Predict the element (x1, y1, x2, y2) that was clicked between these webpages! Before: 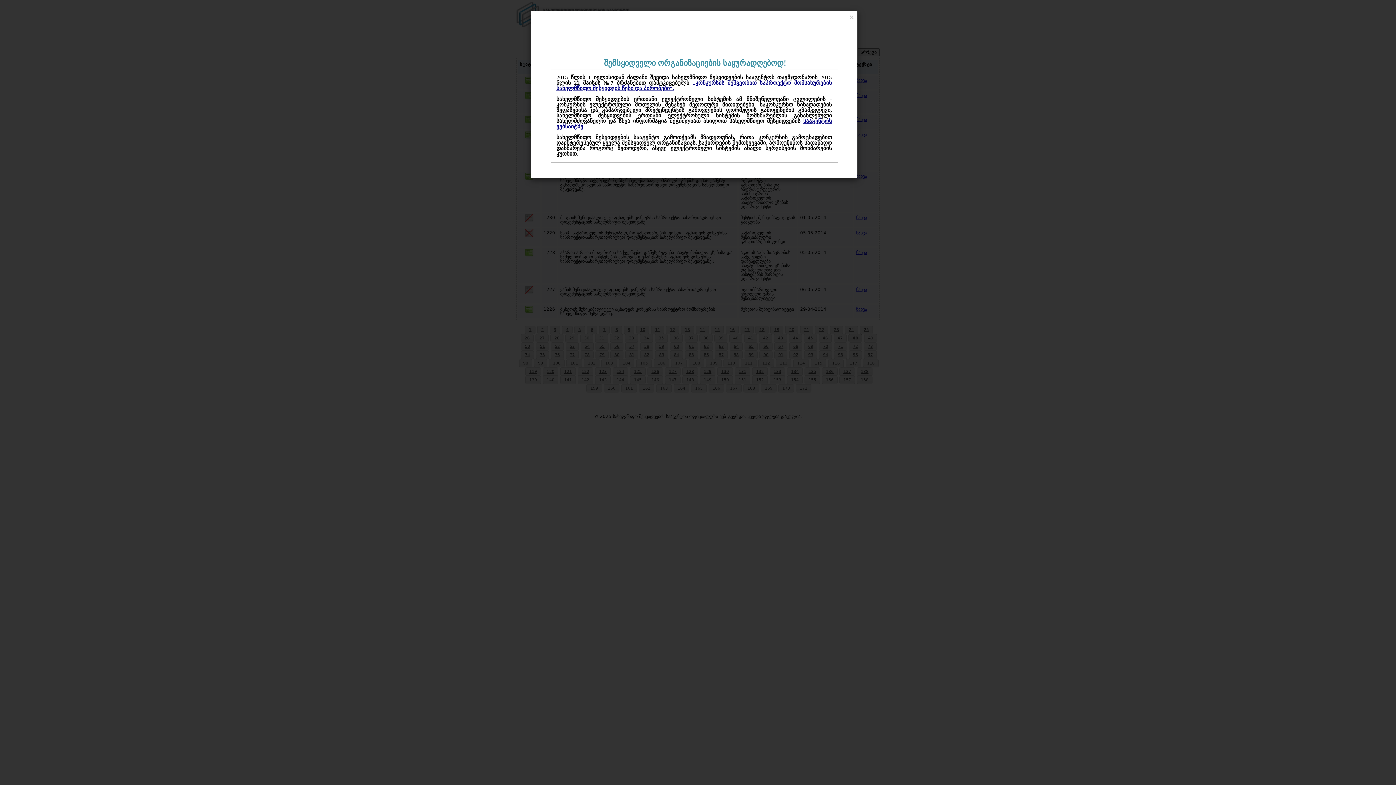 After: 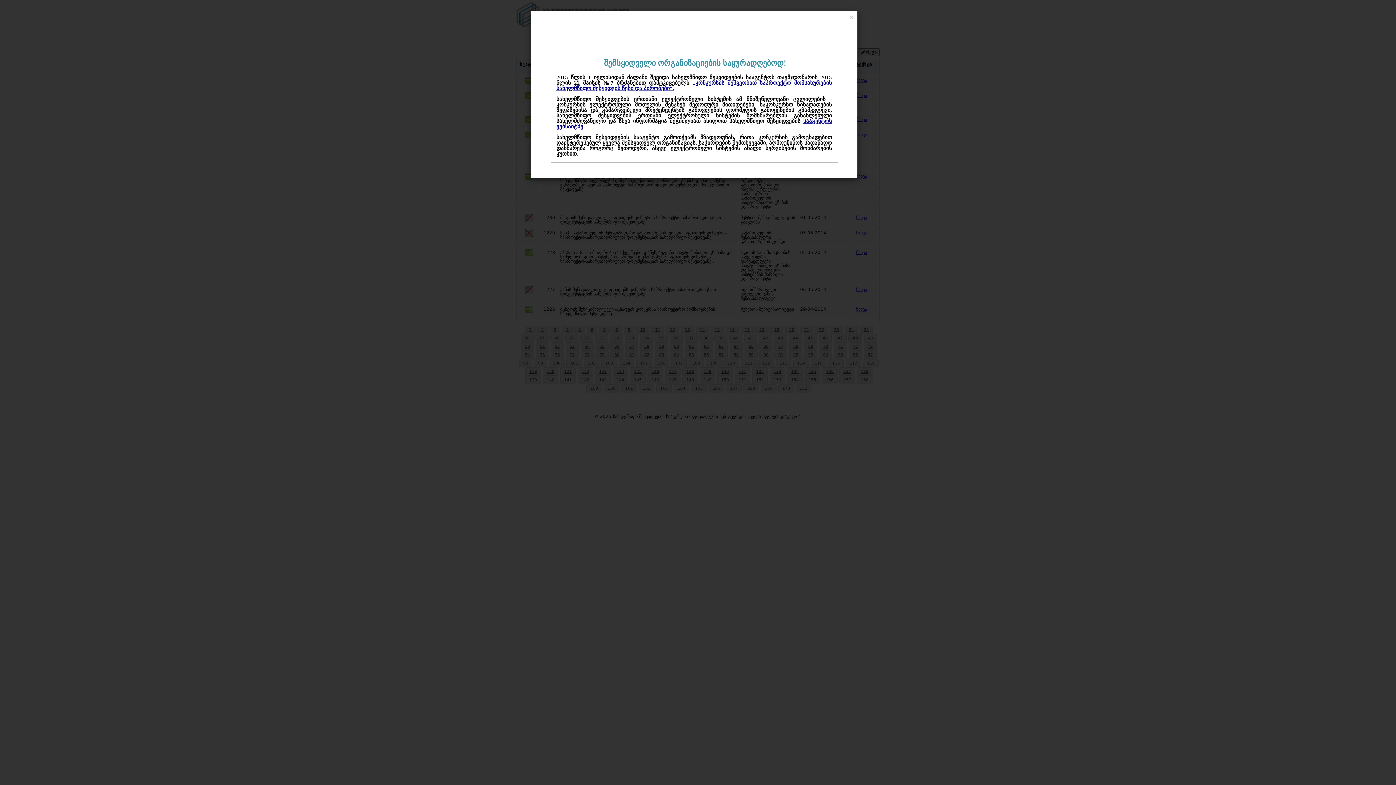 Action: label: „კონკურსის მეშვეობით საპროექტო მომსახურების სახელმწიფო შესყიდვის წესი და პირობები“. bbox: (556, 80, 832, 91)